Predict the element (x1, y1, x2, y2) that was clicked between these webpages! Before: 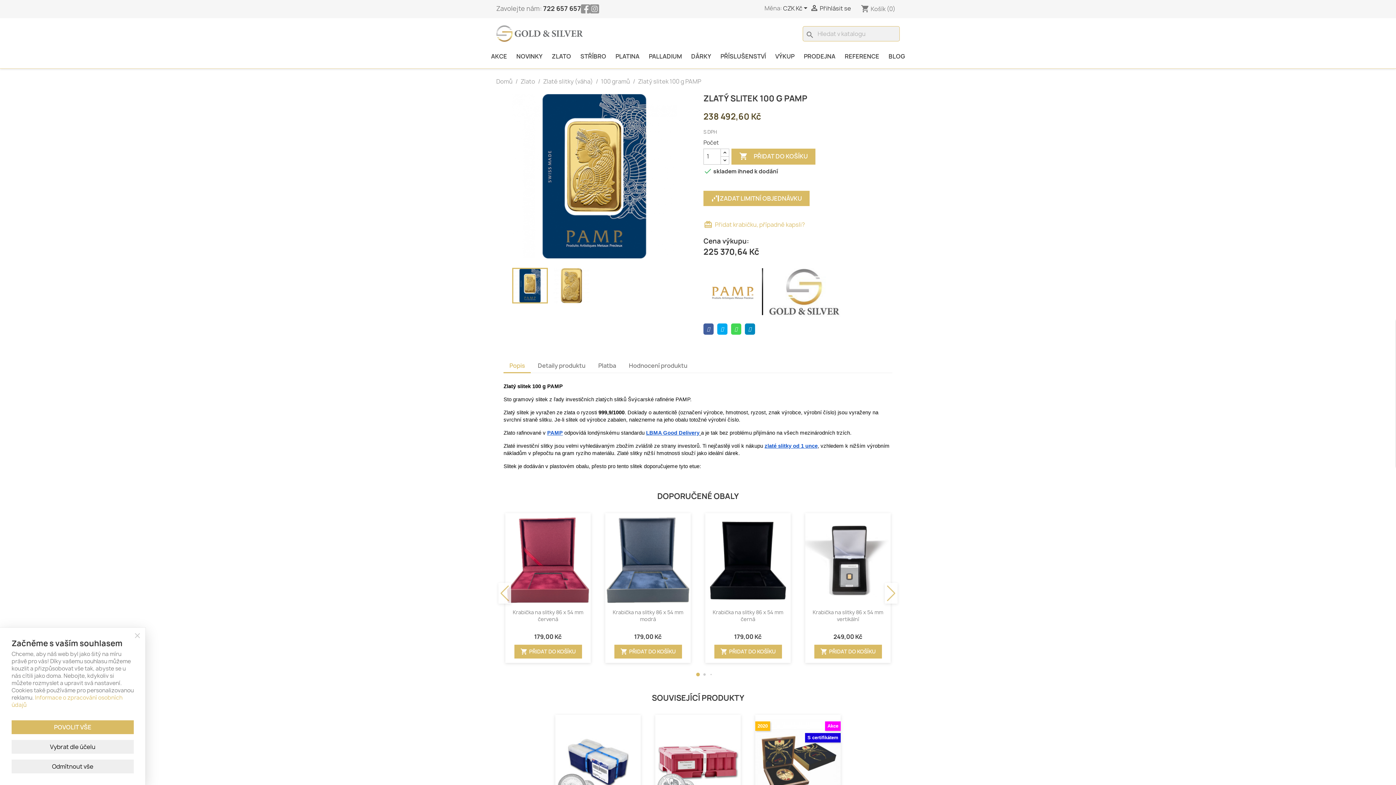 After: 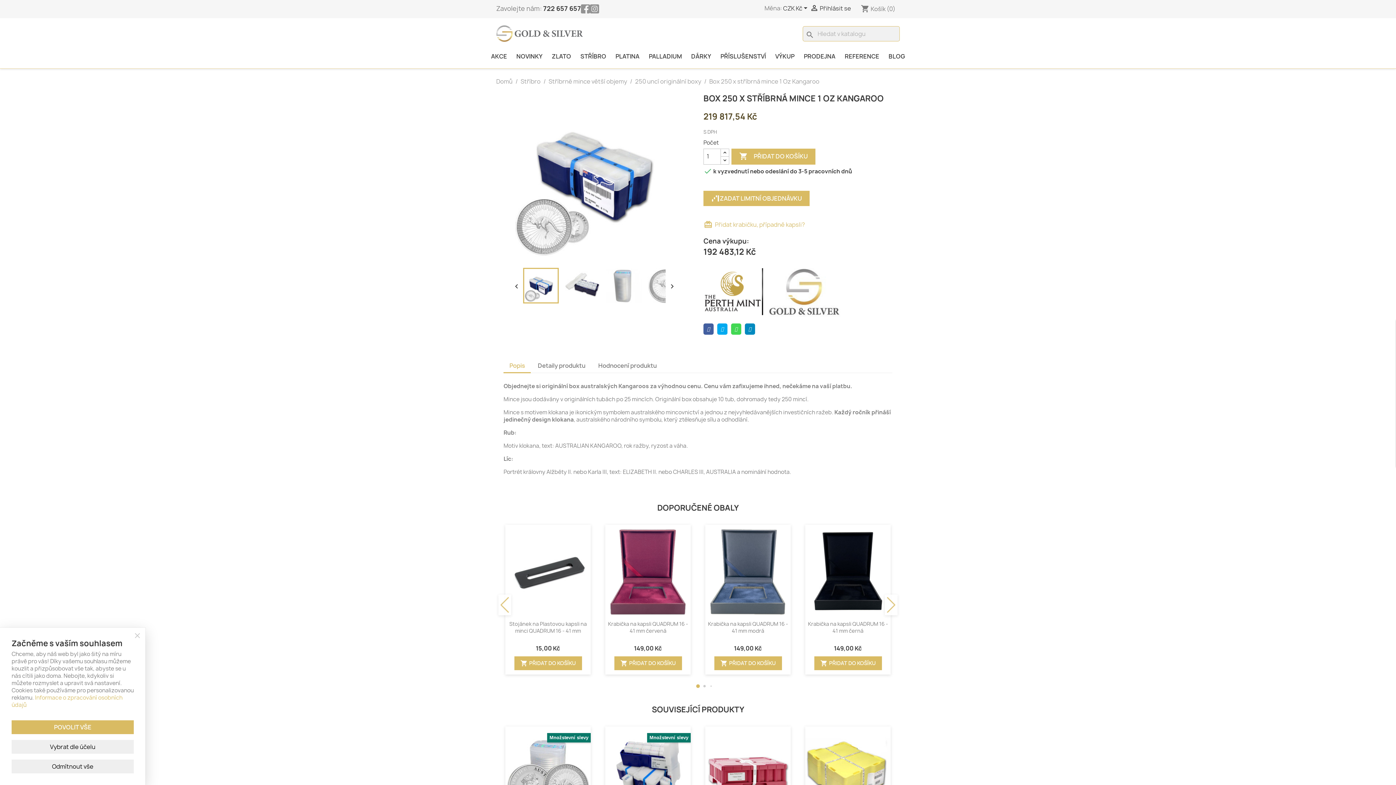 Action: bbox: (555, 719, 640, 805)